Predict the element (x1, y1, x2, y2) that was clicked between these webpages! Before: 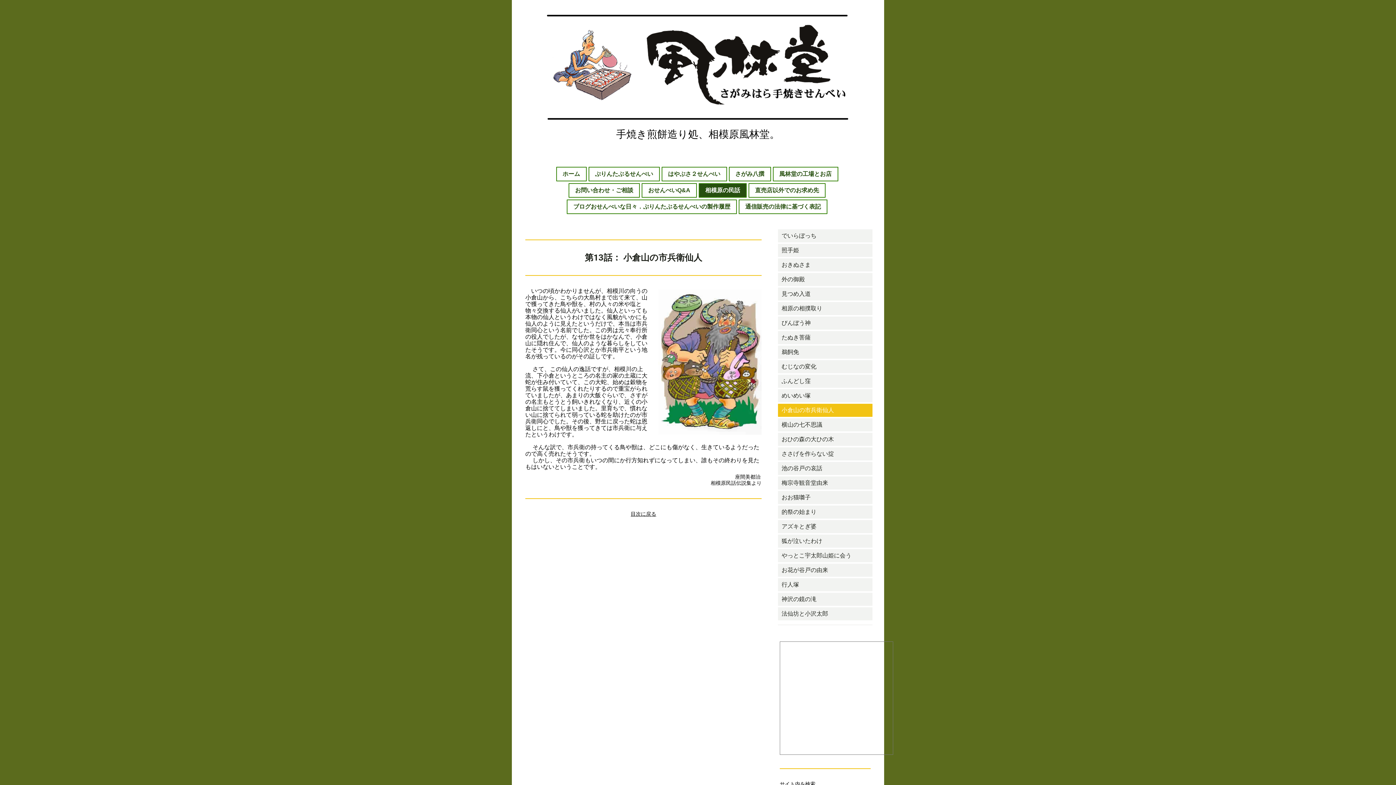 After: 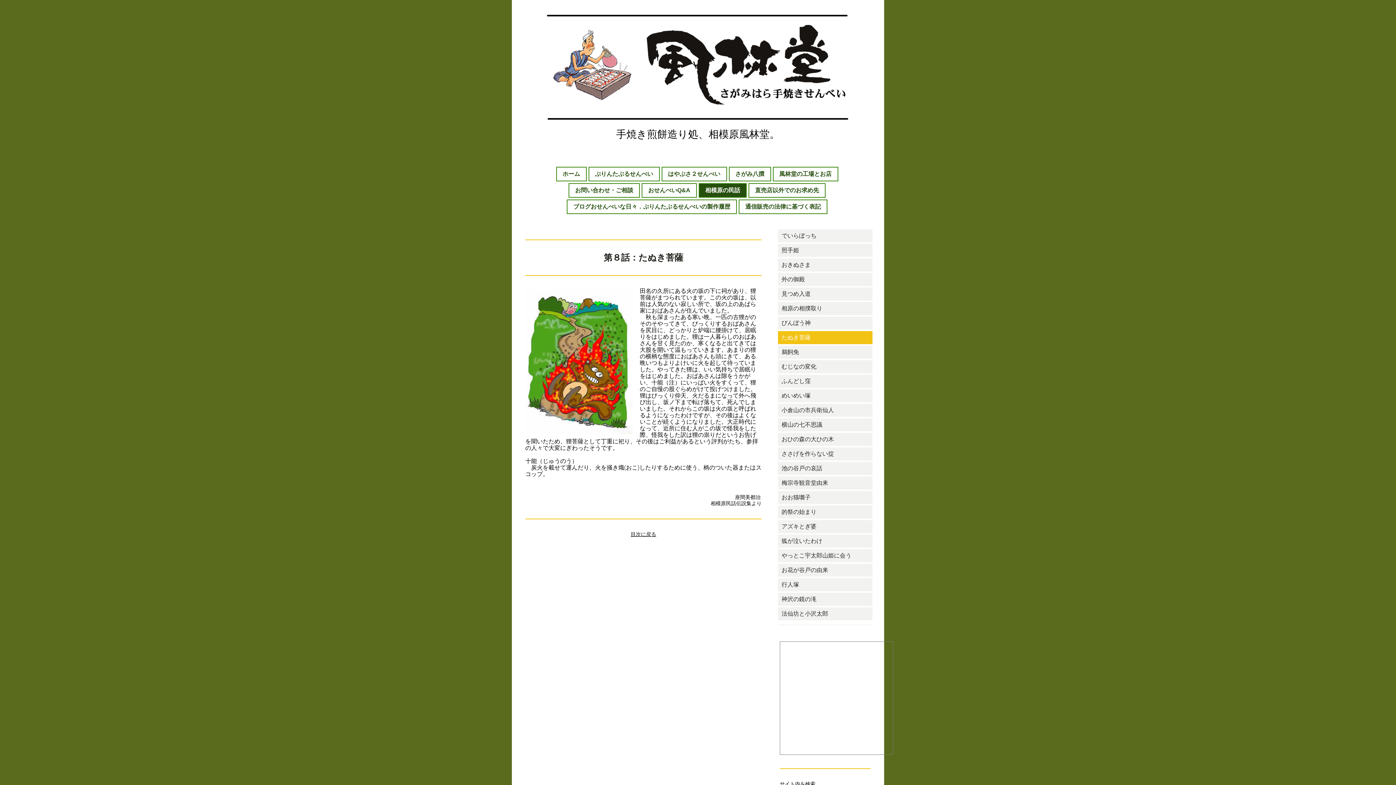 Action: bbox: (778, 331, 872, 344) label: たぬき菩薩